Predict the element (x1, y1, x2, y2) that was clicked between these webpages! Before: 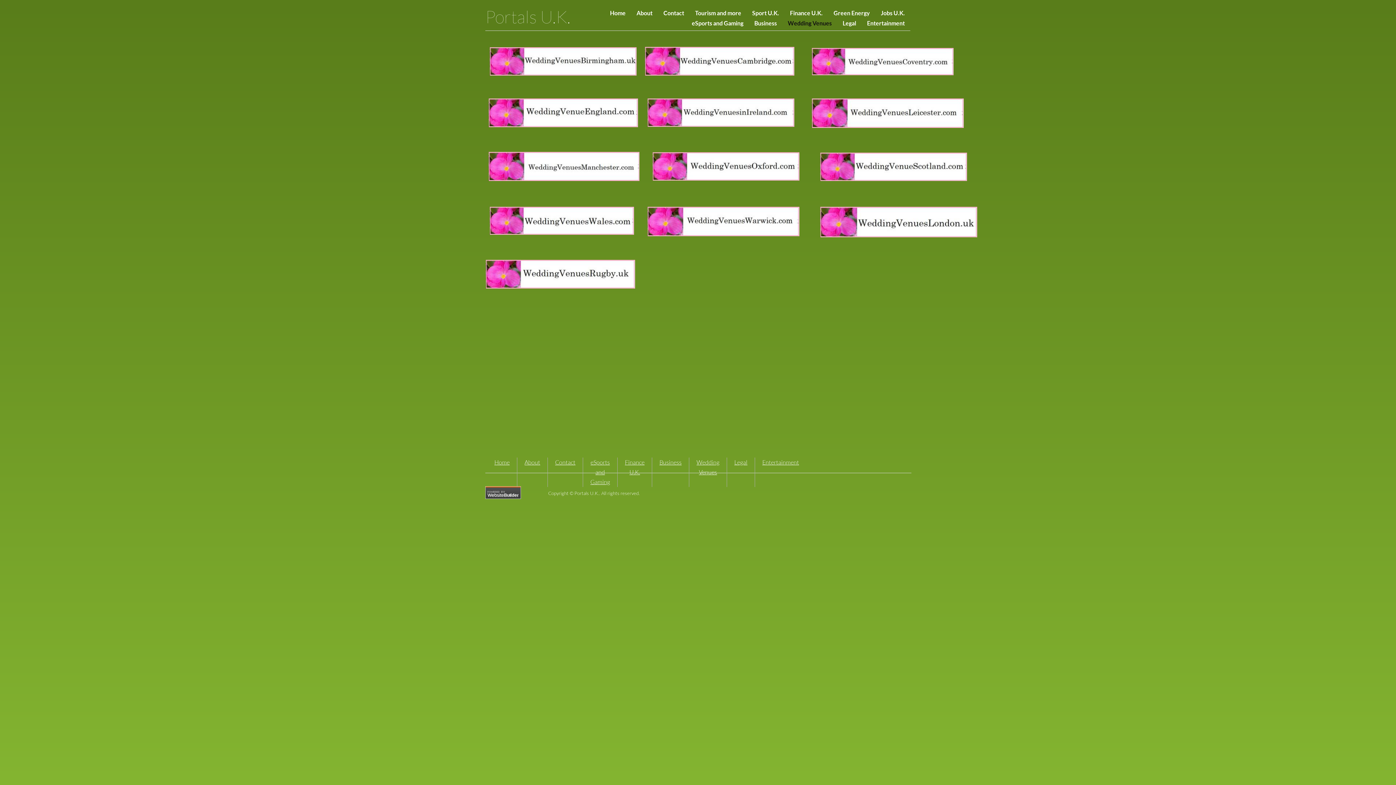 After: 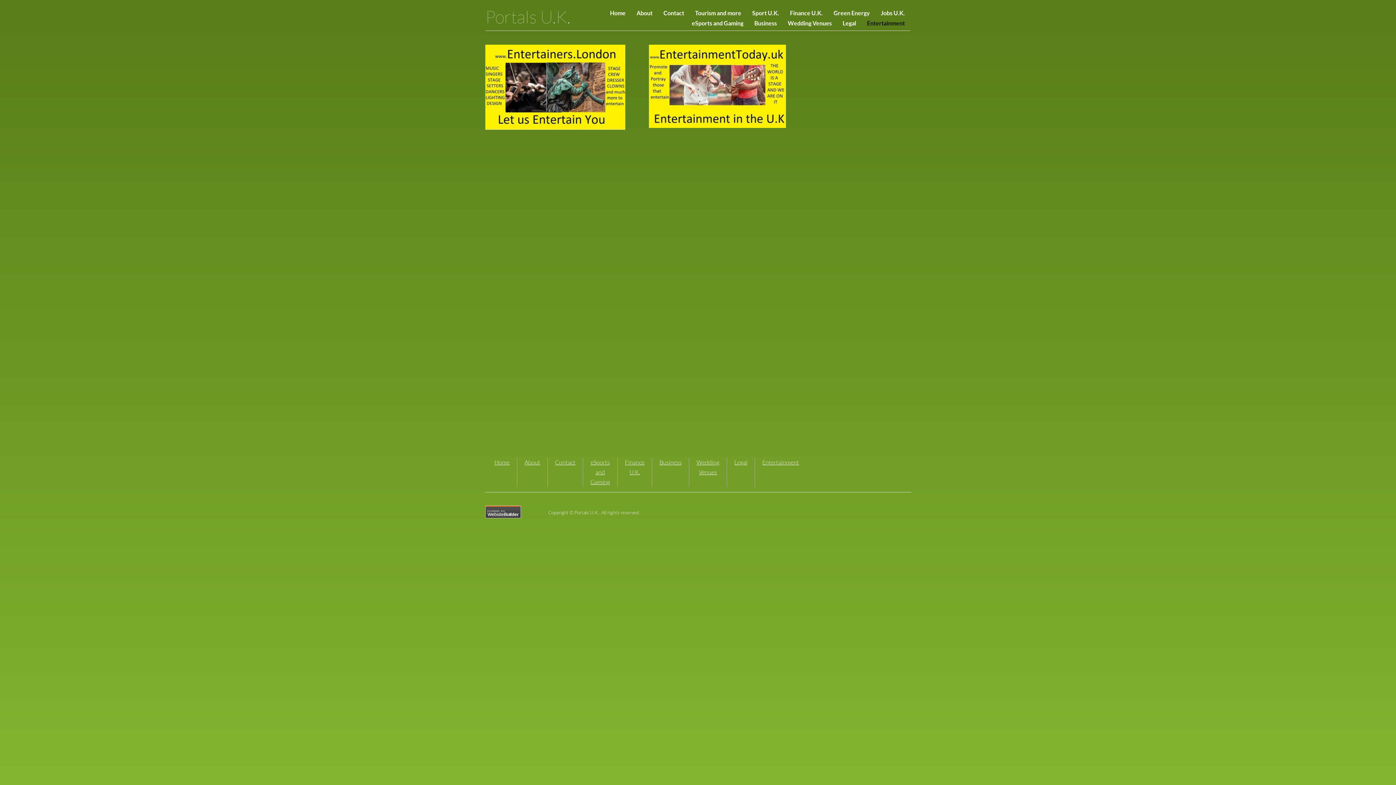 Action: label: Entertainment bbox: (762, 458, 799, 466)